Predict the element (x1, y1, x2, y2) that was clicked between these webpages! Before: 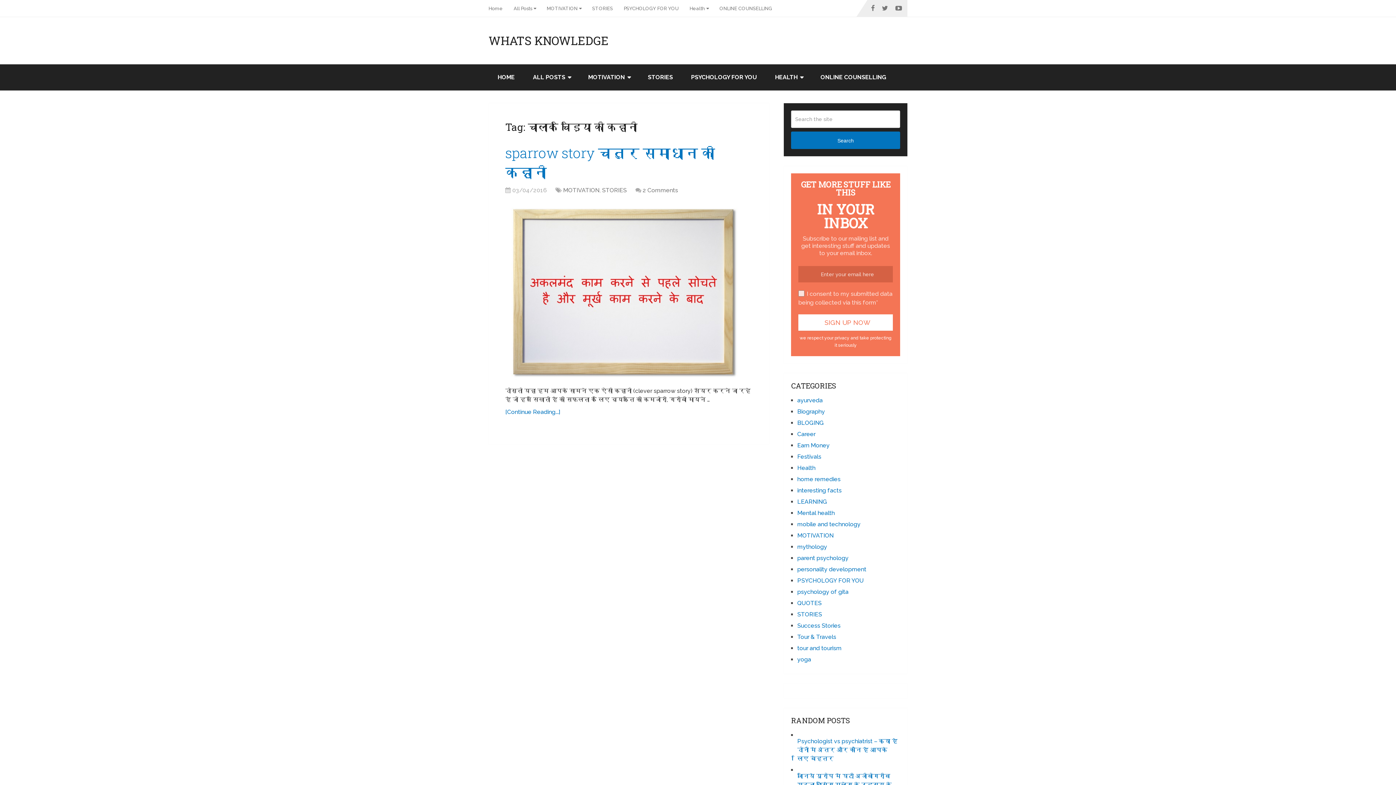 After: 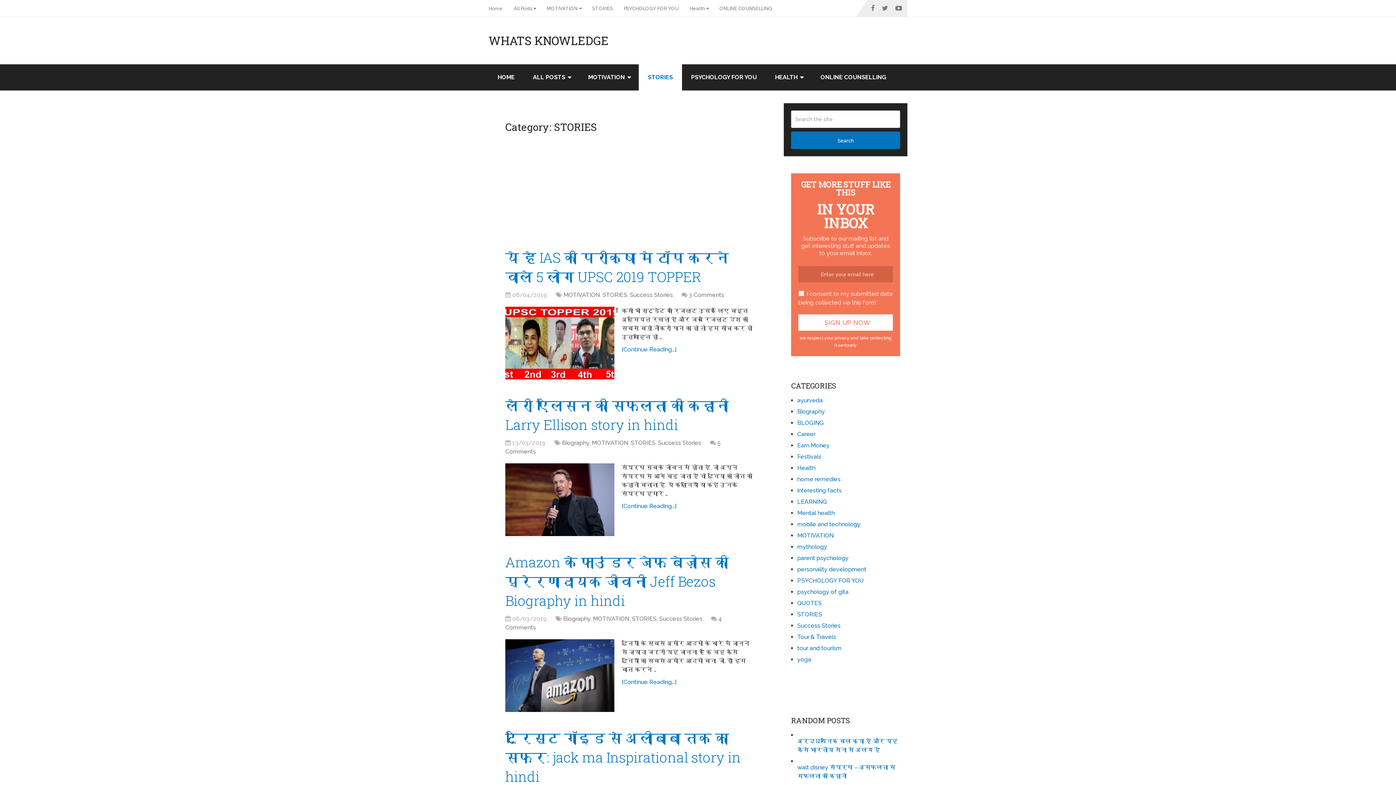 Action: bbox: (638, 64, 682, 90) label: STORIES